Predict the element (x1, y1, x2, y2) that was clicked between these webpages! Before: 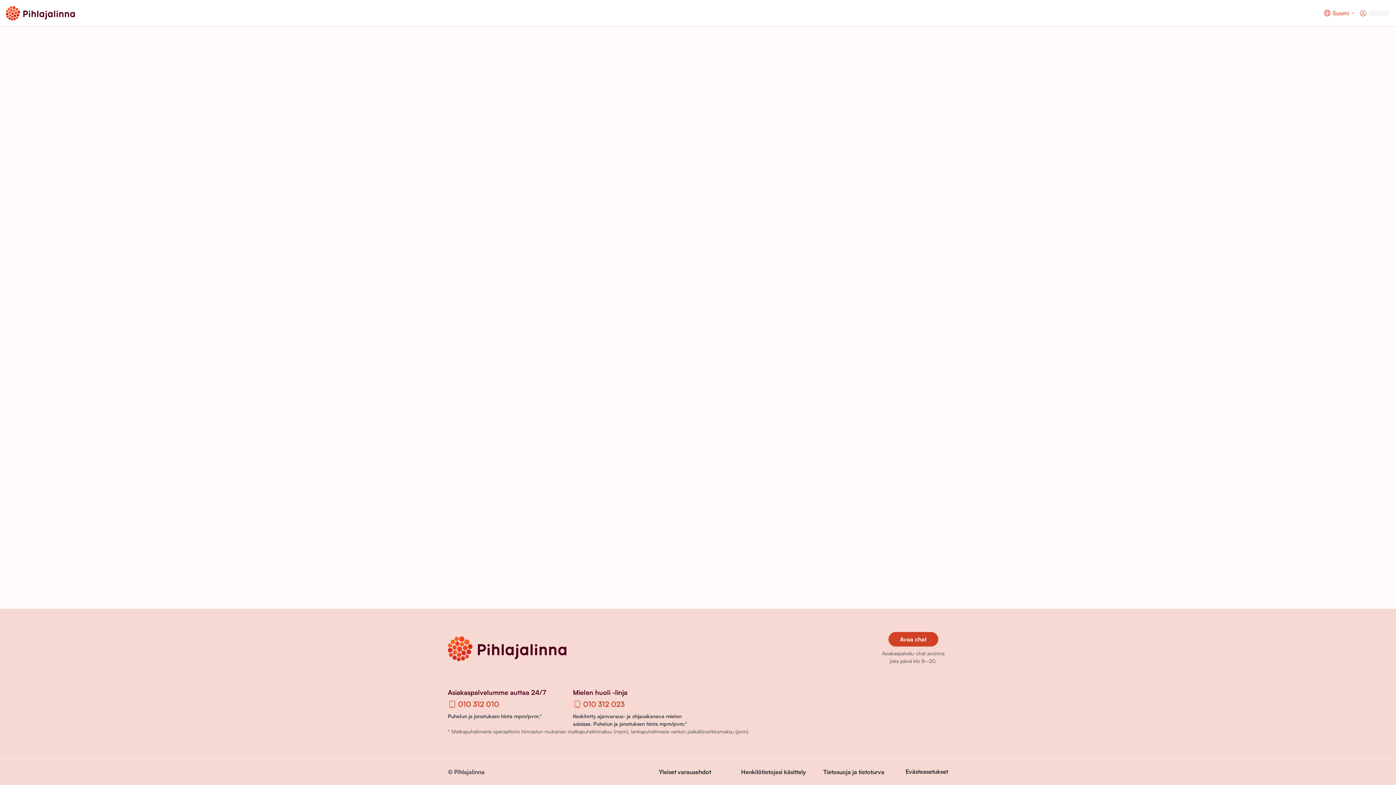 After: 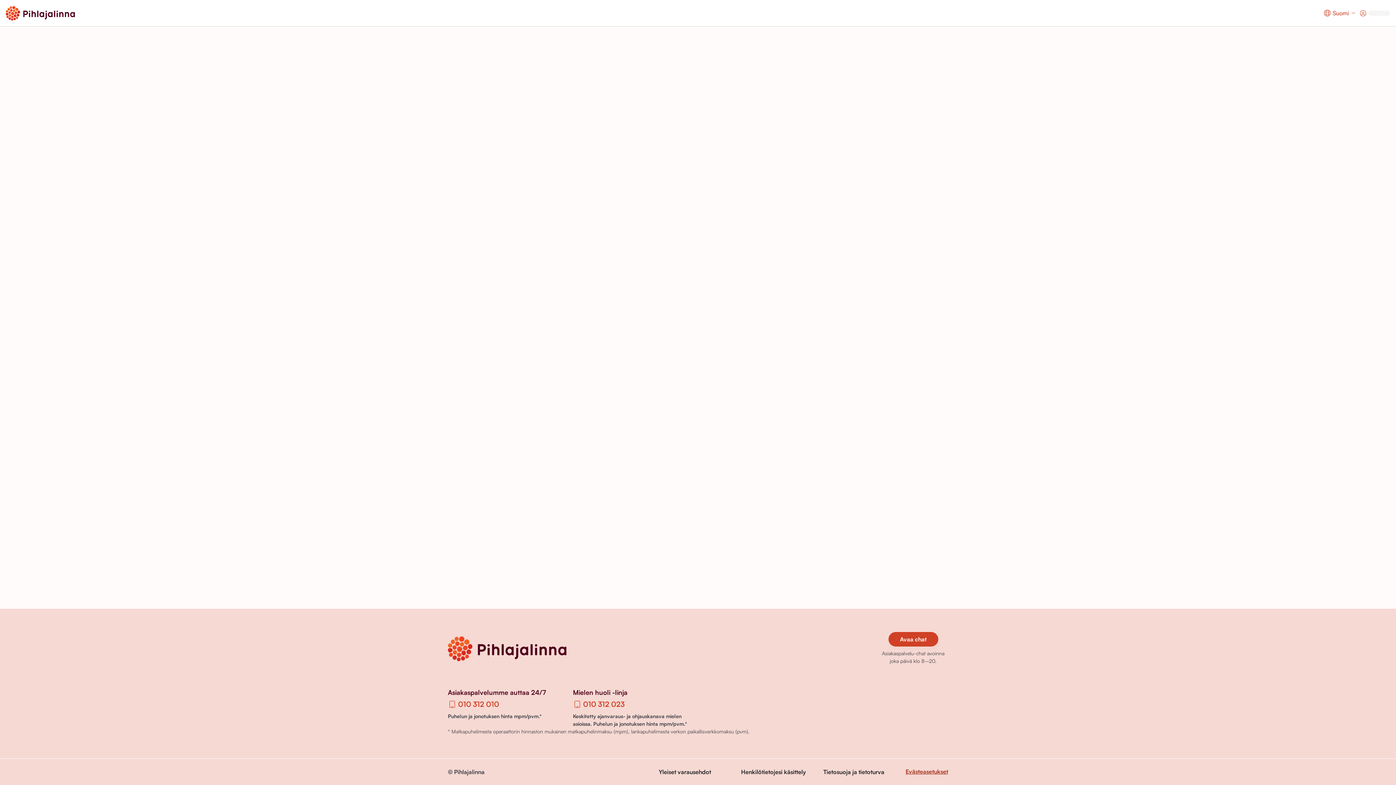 Action: label: Evästeasetukset bbox: (905, 768, 948, 776)